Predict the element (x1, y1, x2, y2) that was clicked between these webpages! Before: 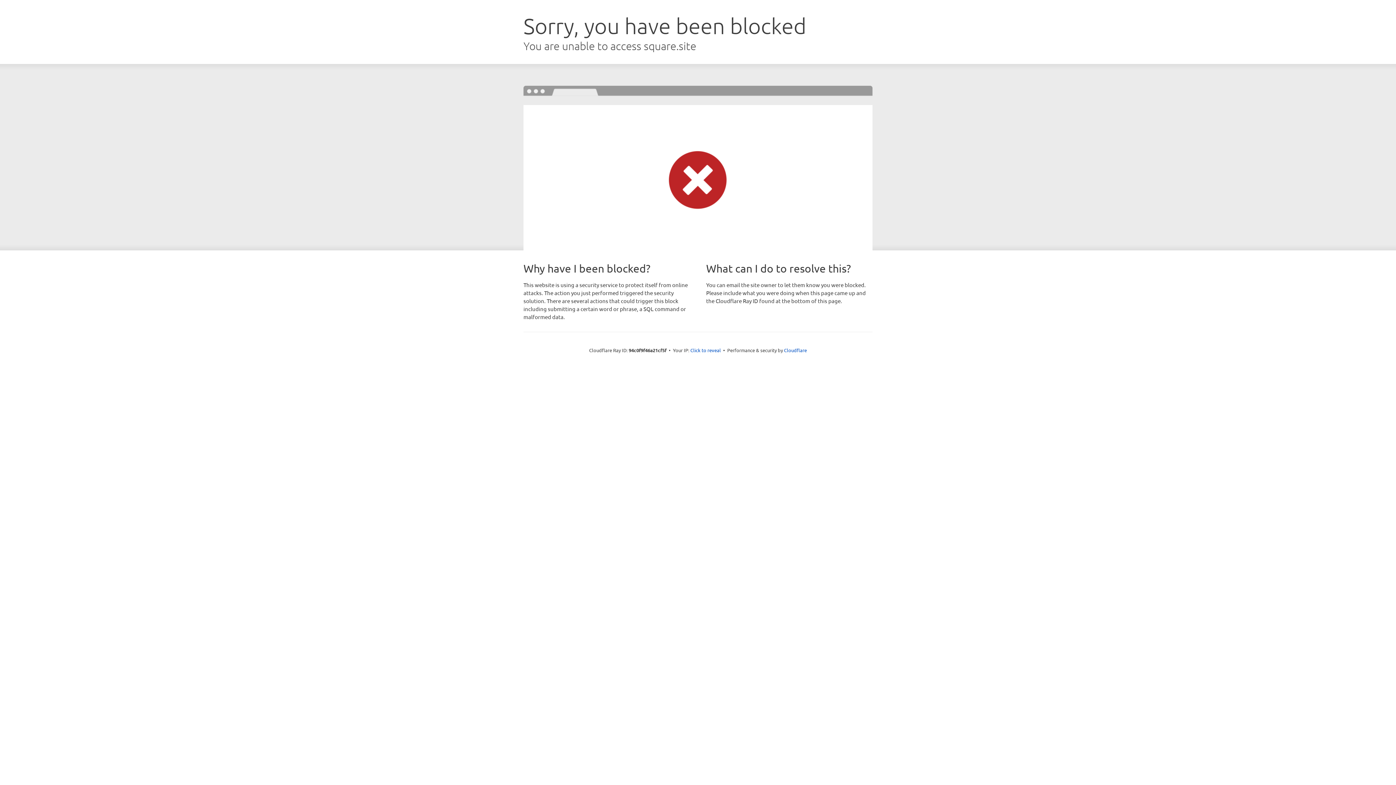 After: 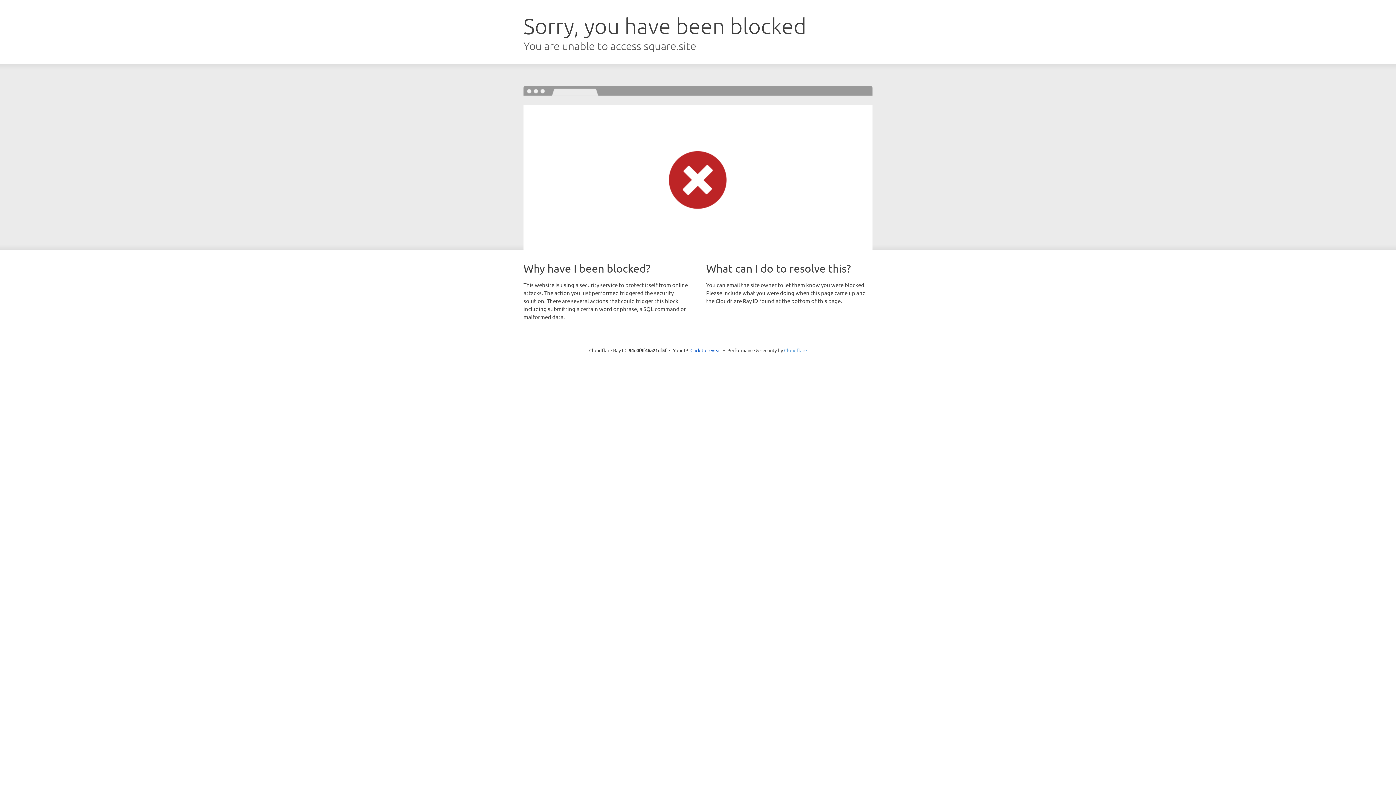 Action: bbox: (784, 347, 807, 353) label: Cloudflare